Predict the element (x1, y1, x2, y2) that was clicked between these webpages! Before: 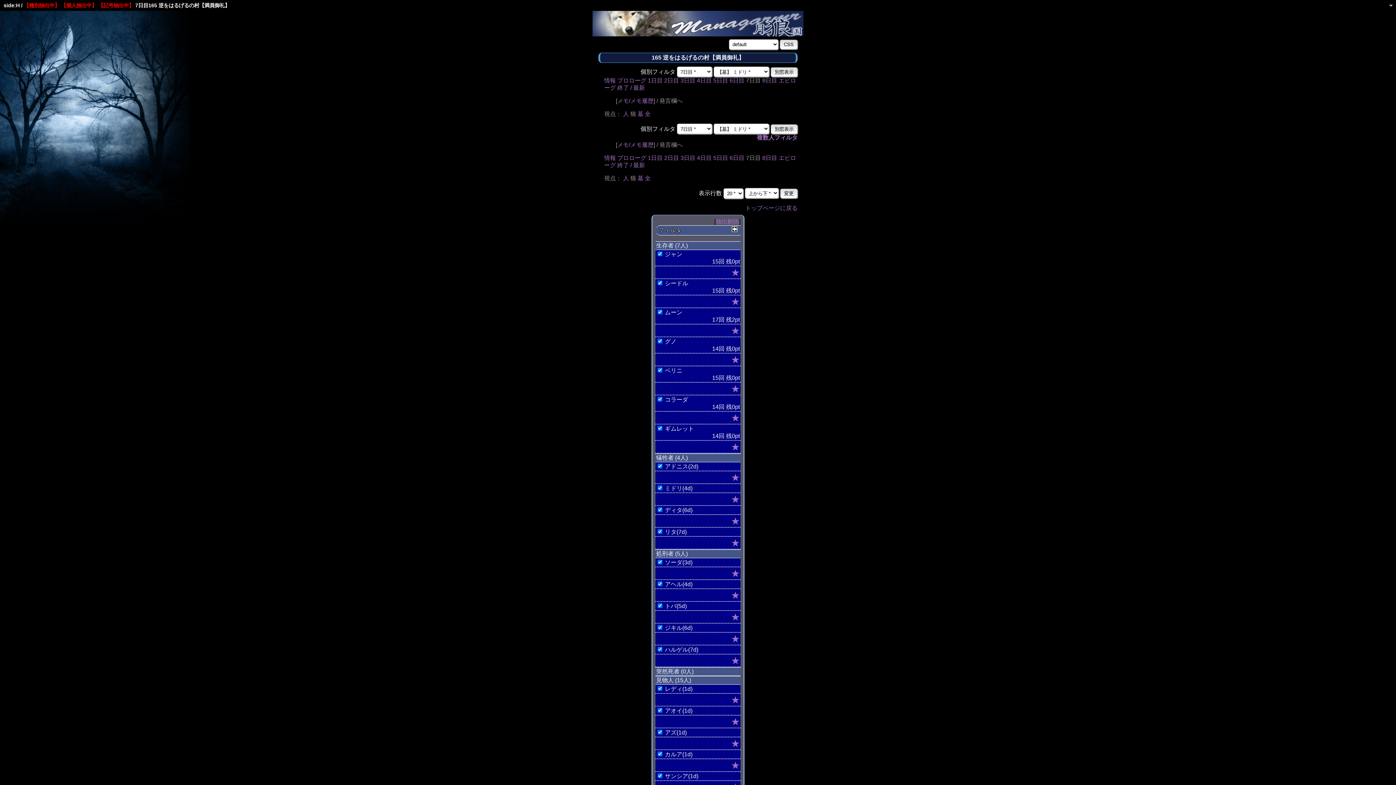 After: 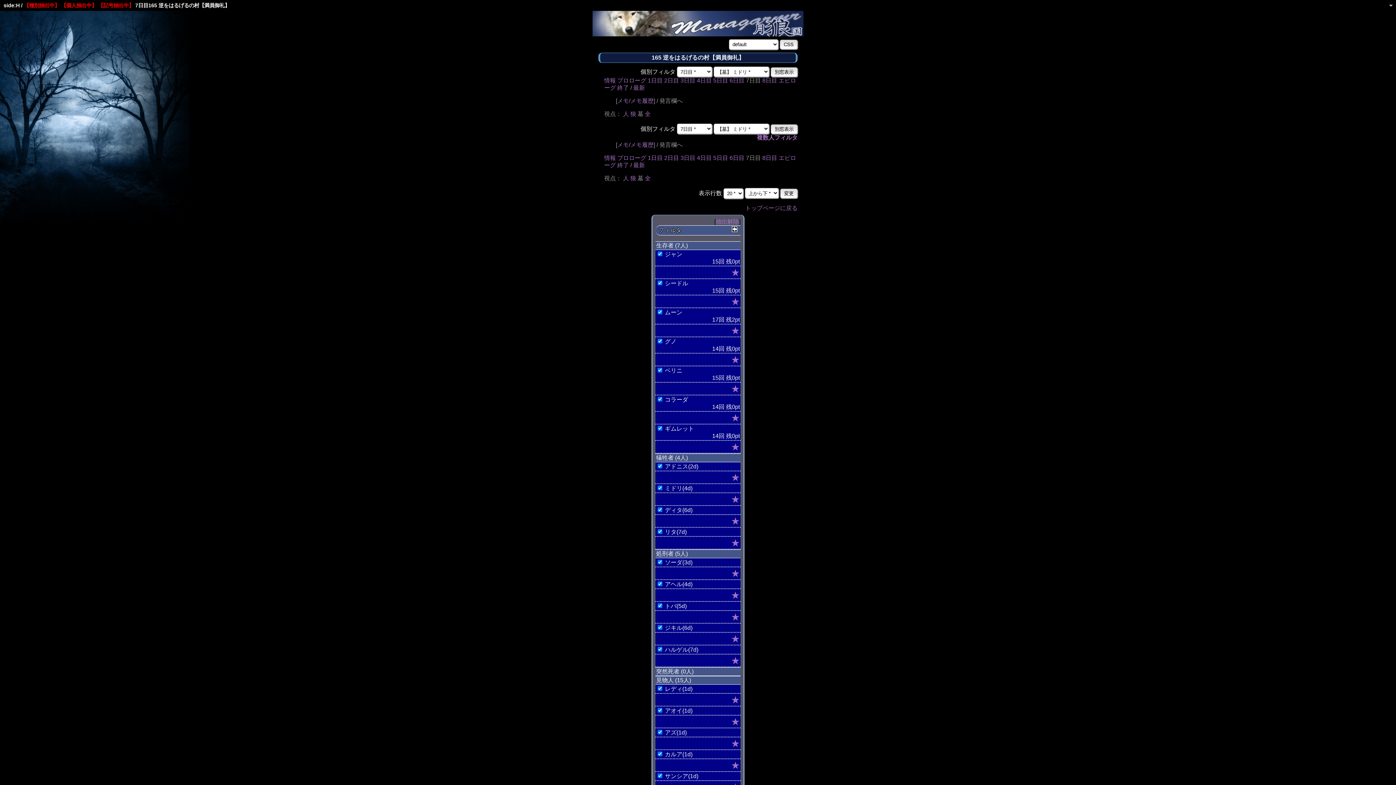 Action: bbox: (637, 175, 643, 181) label: 墓